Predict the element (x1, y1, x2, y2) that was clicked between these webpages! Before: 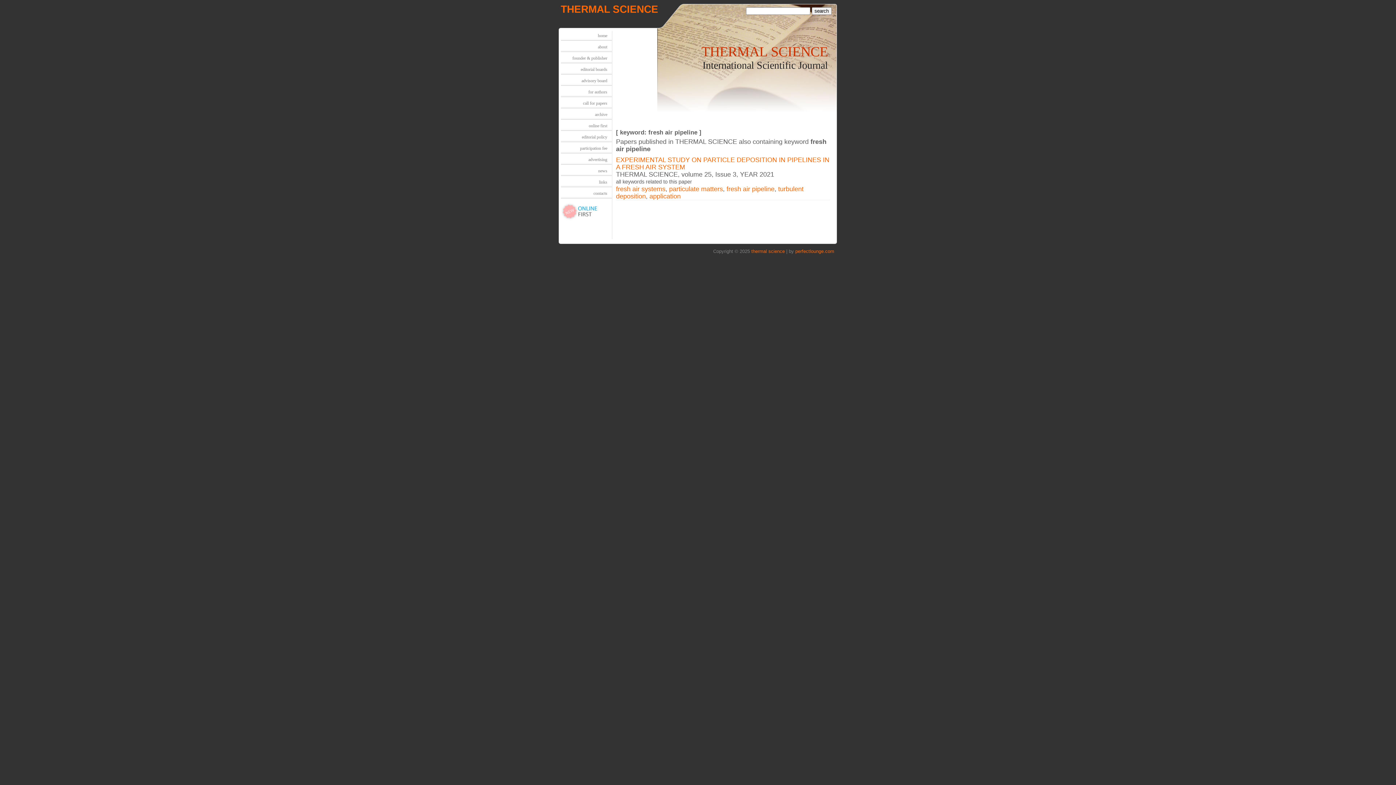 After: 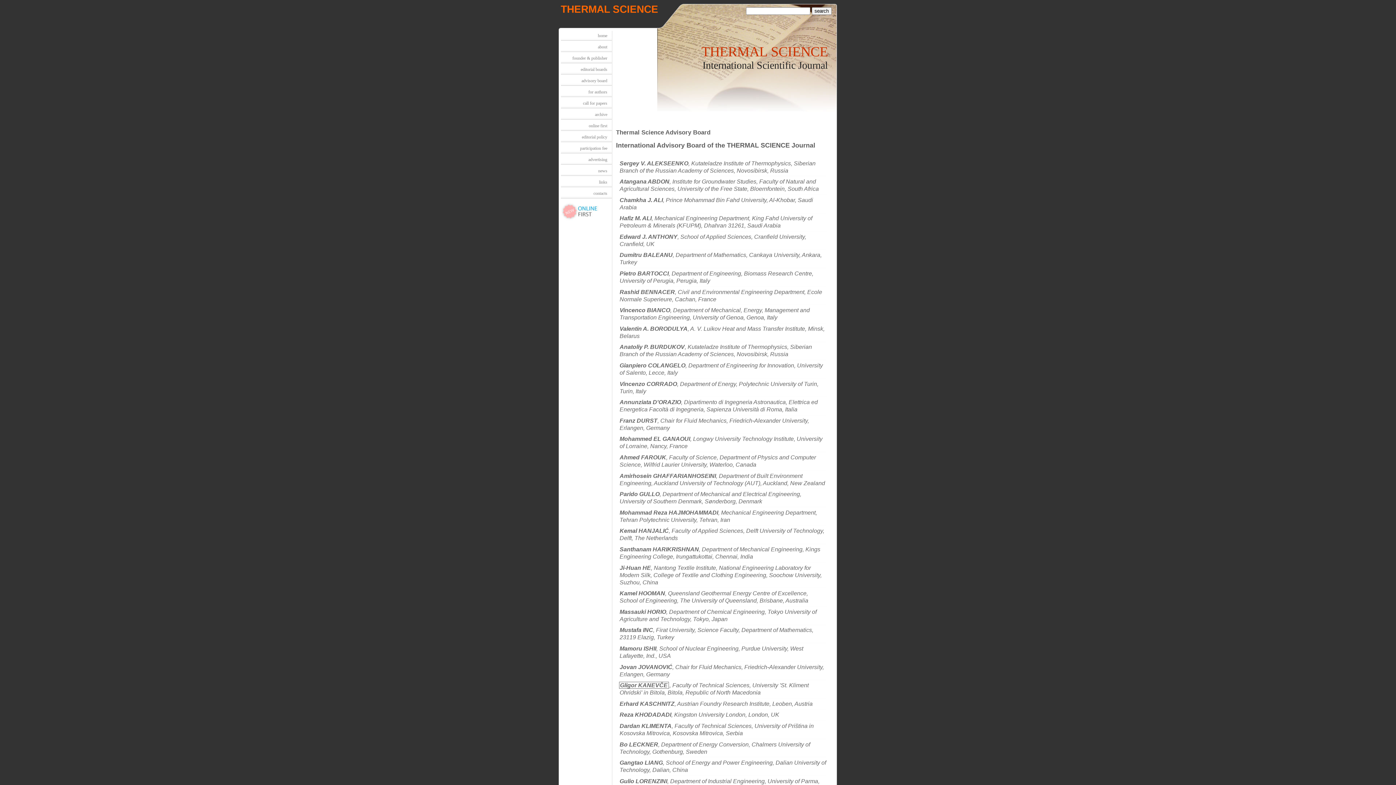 Action: bbox: (560, 76, 611, 85) label: advisory board